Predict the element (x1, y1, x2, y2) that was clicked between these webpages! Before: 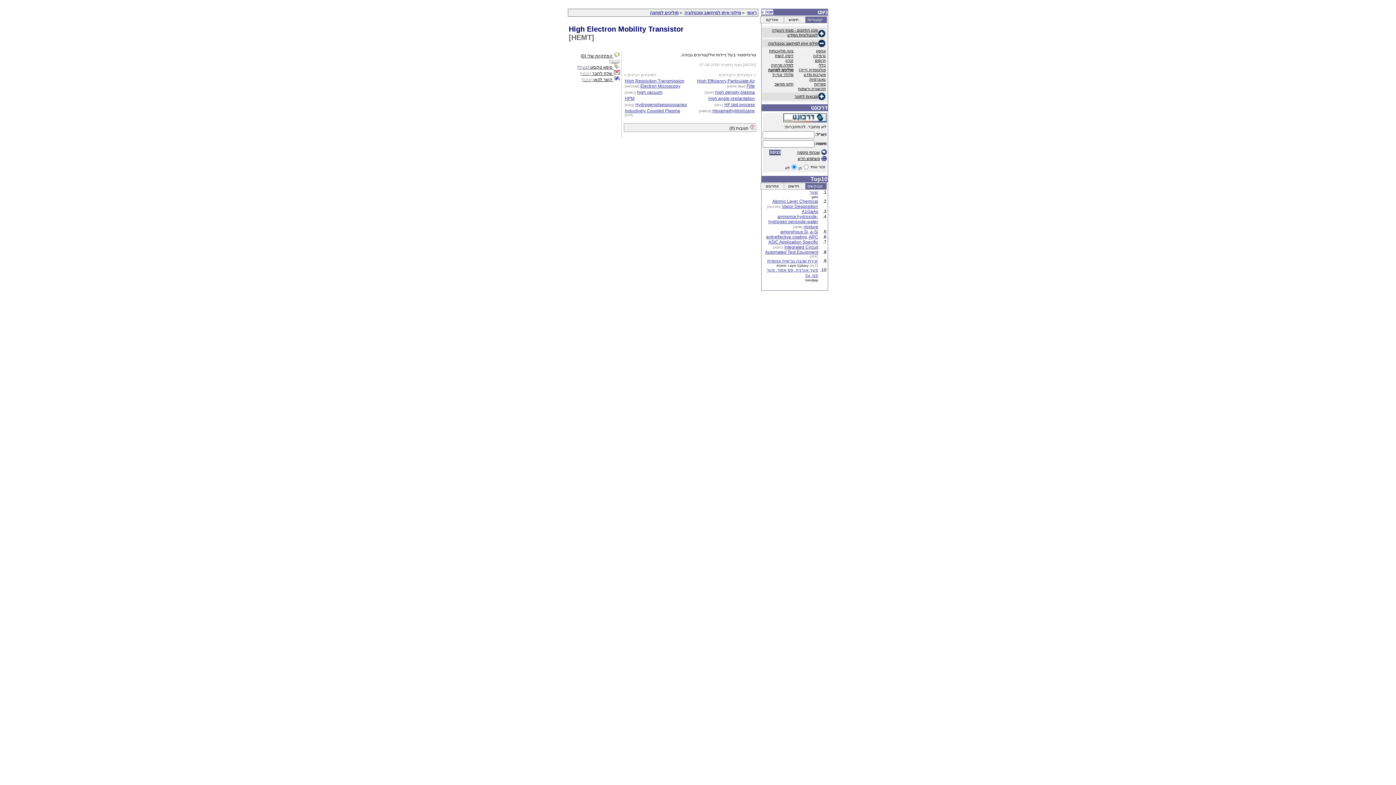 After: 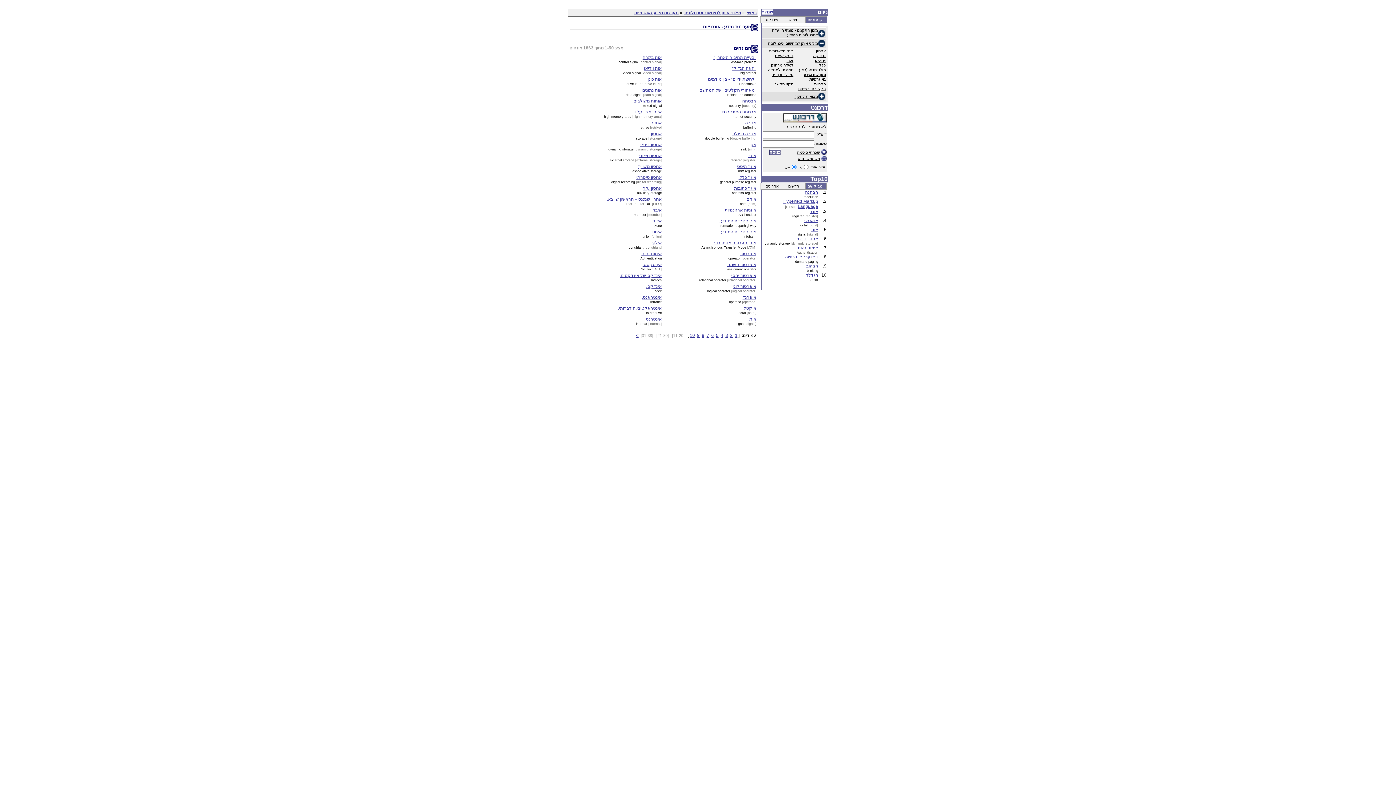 Action: label: מערכות מידע גאוגרפיות bbox: (803, 72, 826, 81)